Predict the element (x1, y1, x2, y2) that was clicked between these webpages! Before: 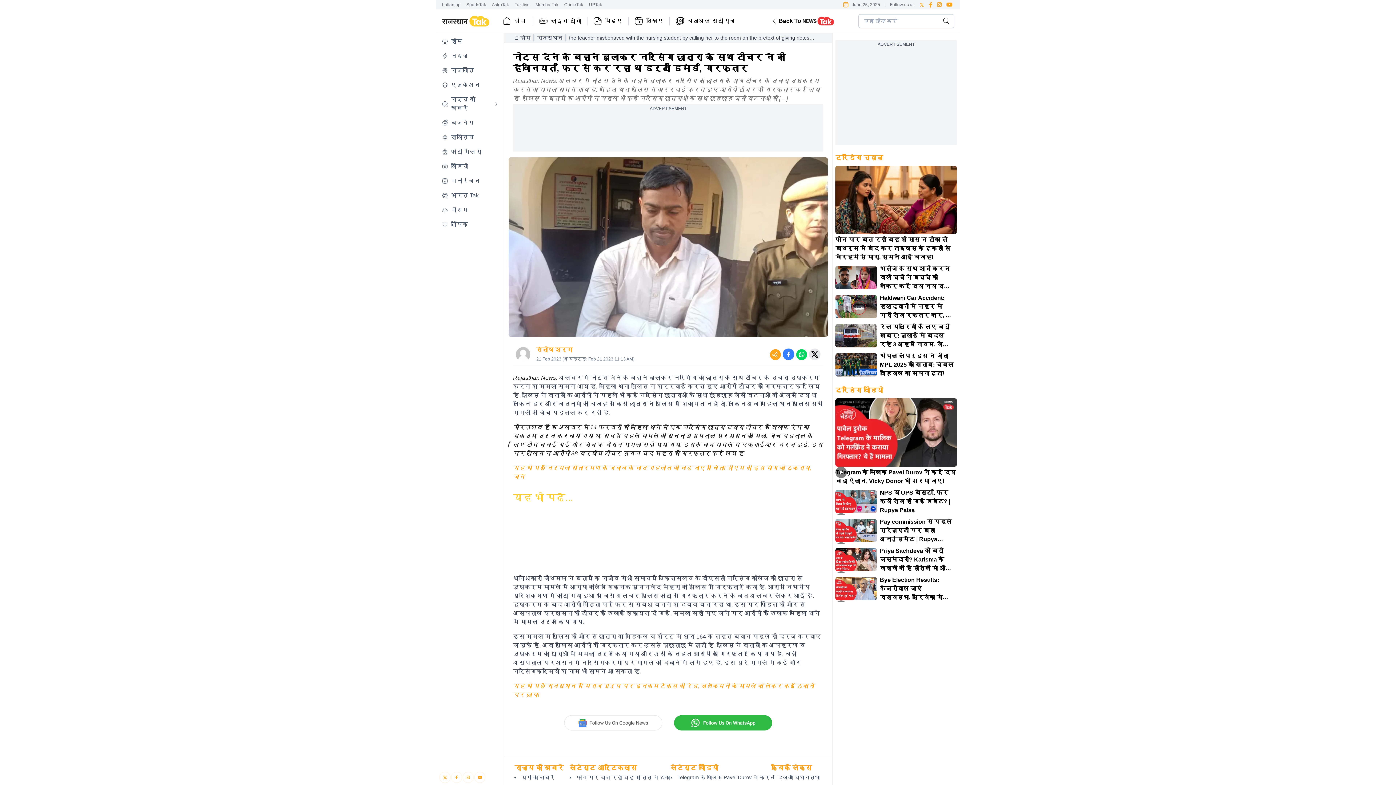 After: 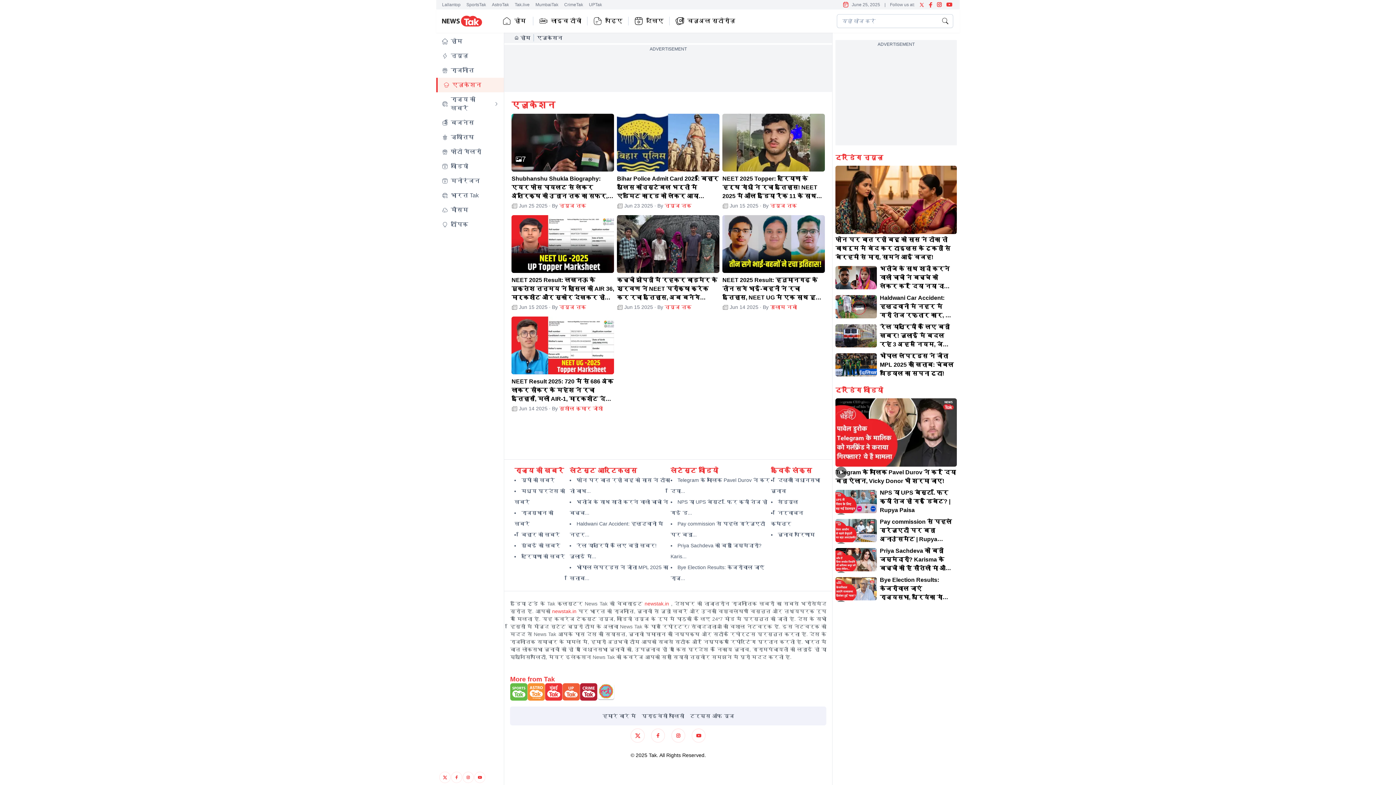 Action: bbox: (436, 77, 504, 92) label: एजुकेशन